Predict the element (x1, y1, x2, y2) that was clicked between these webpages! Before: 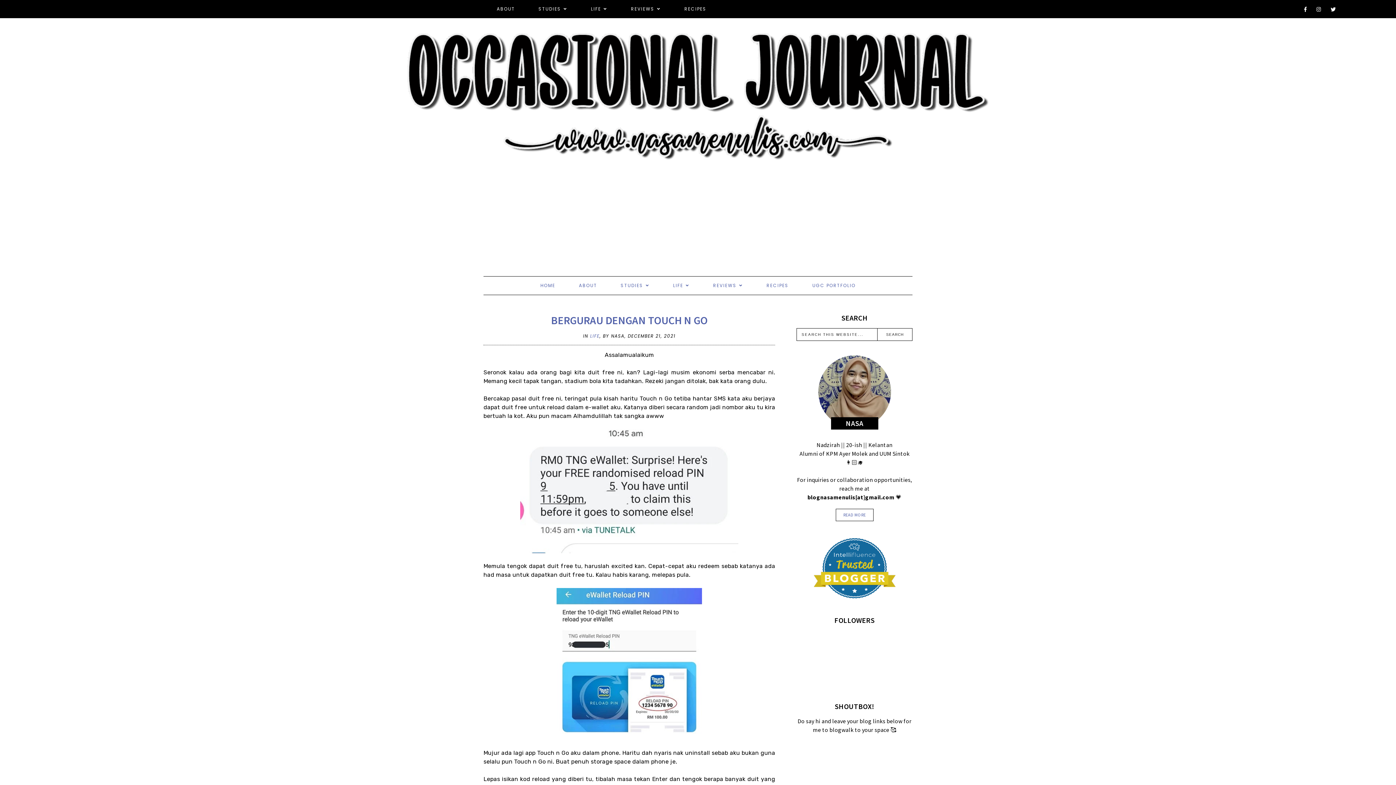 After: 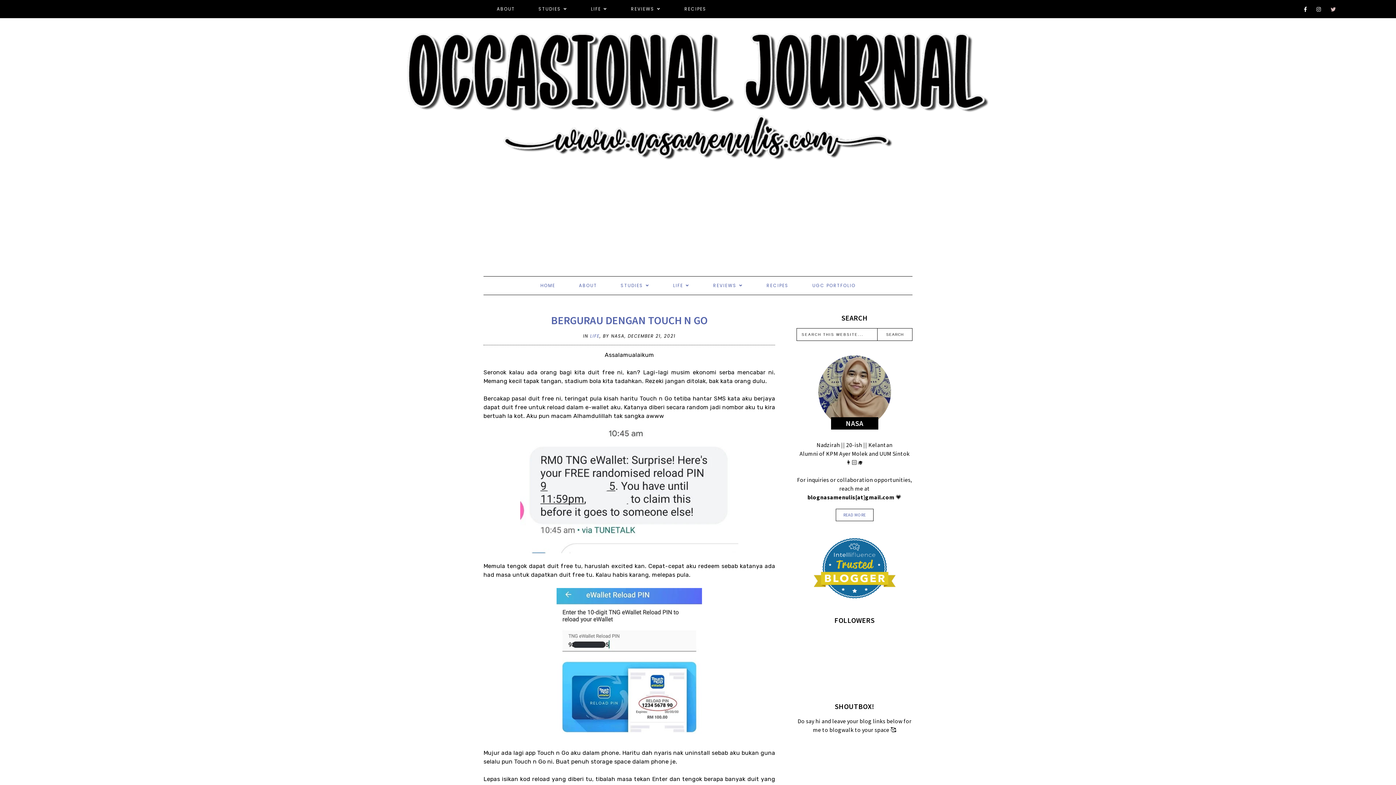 Action: bbox: (1331, 5, 1336, 13)